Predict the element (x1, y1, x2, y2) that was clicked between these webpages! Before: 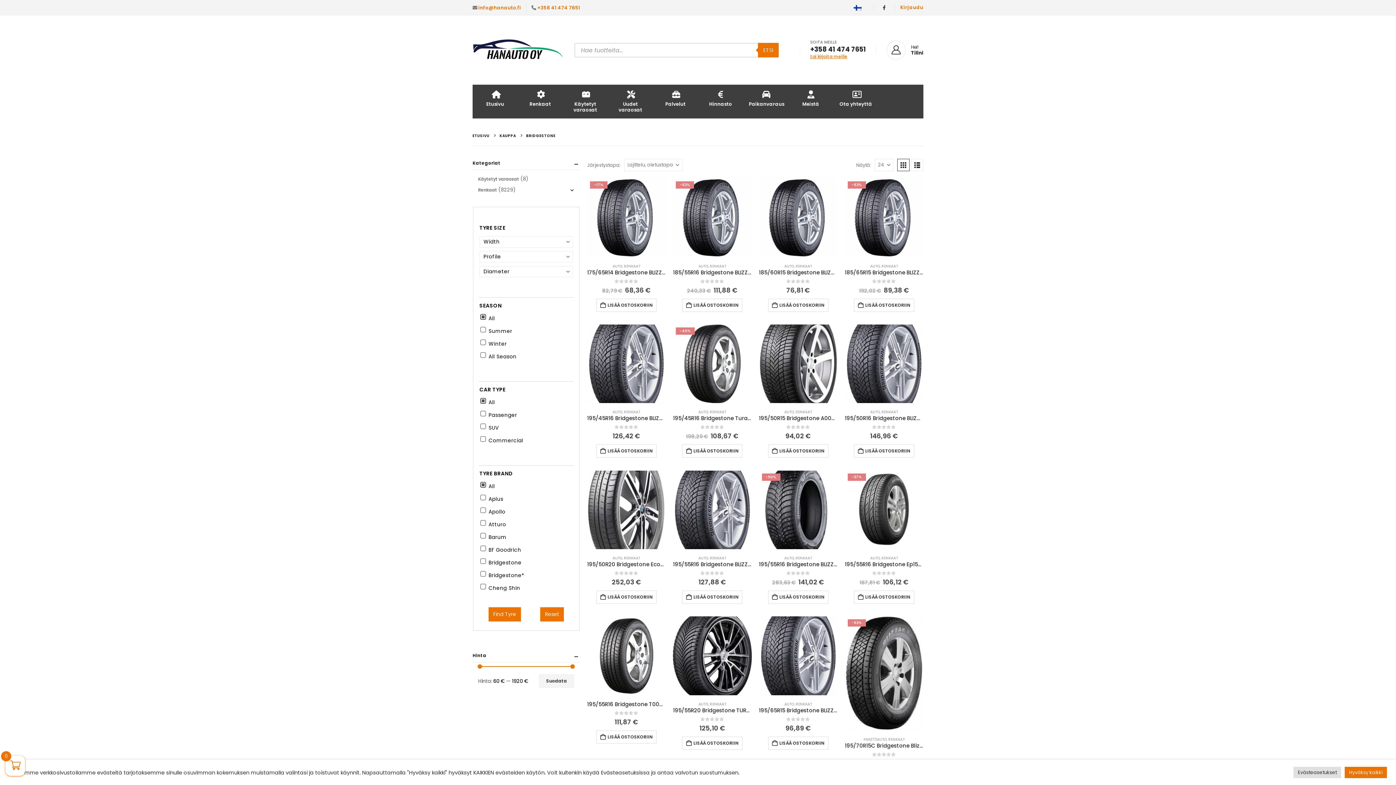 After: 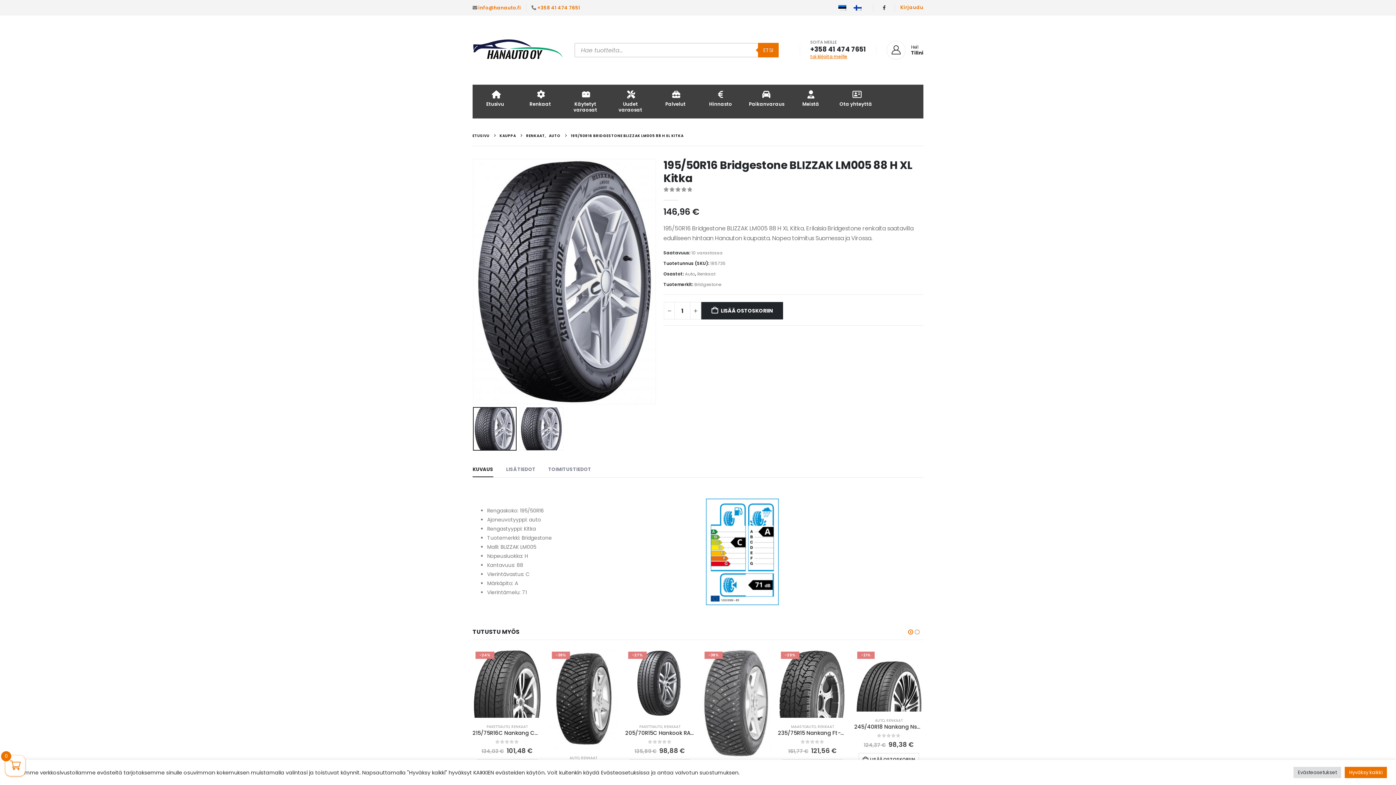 Action: bbox: (845, 324, 923, 403) label: Go to product page